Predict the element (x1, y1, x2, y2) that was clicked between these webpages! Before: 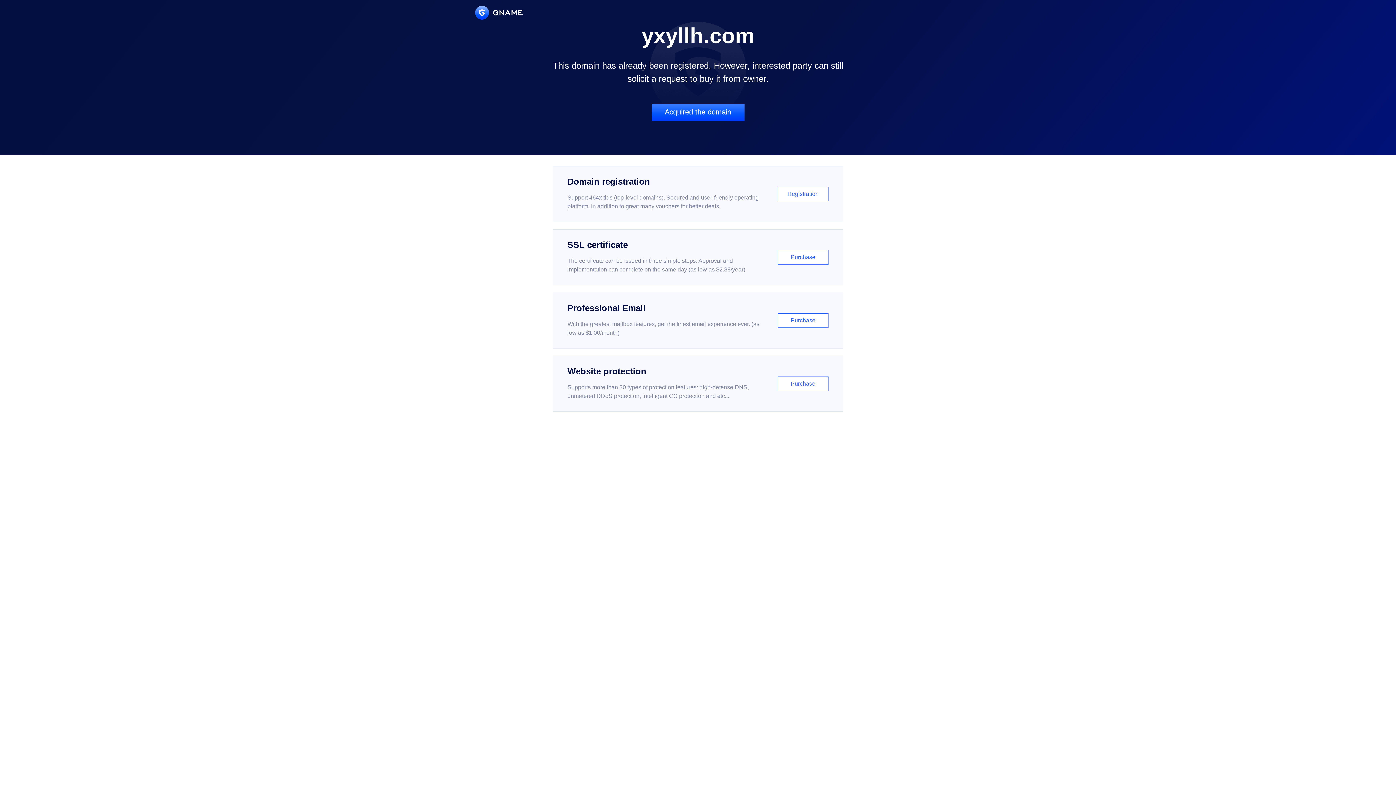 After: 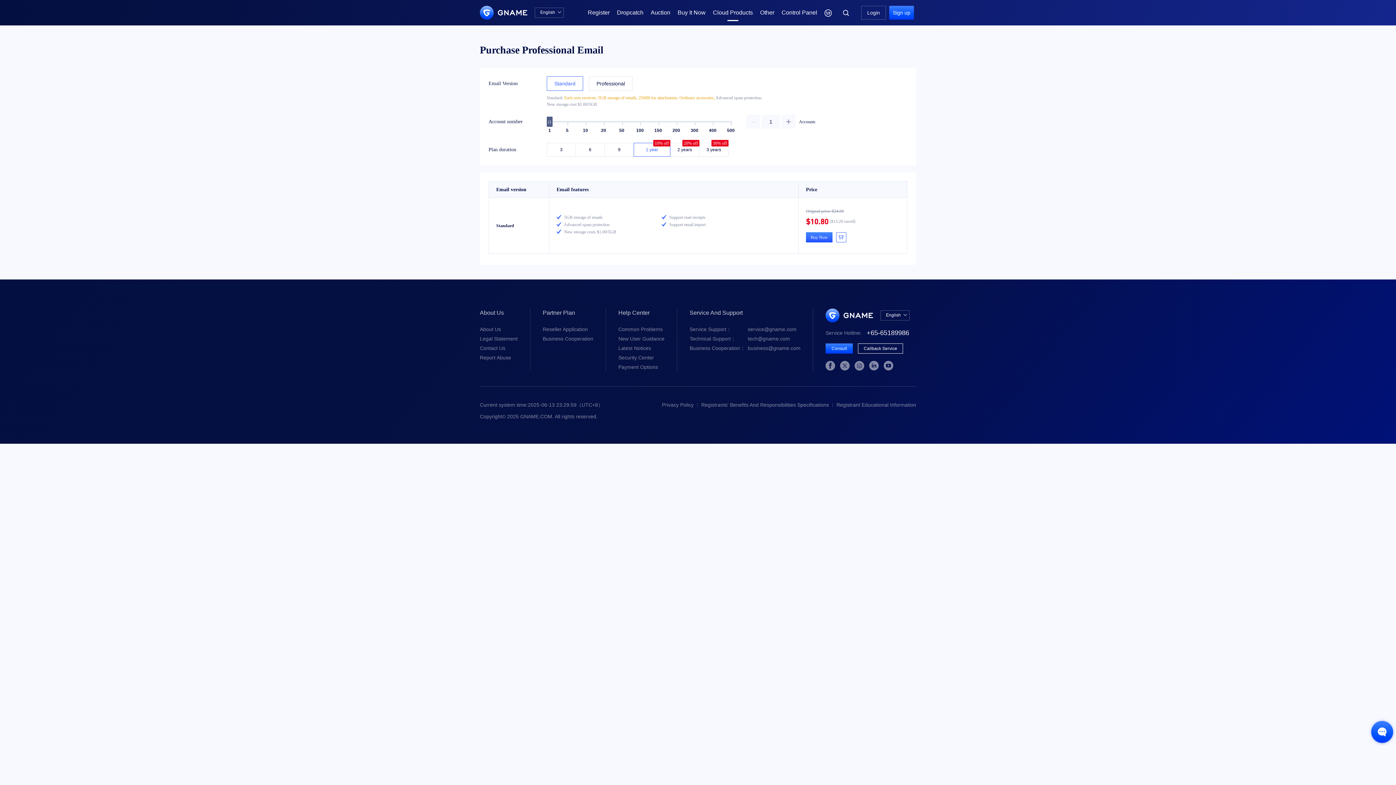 Action: label: Professional Email

With the greatest mailbox features, get the finest email experience ever. (as low as $1.00/month)

Purchase bbox: (552, 292, 843, 348)